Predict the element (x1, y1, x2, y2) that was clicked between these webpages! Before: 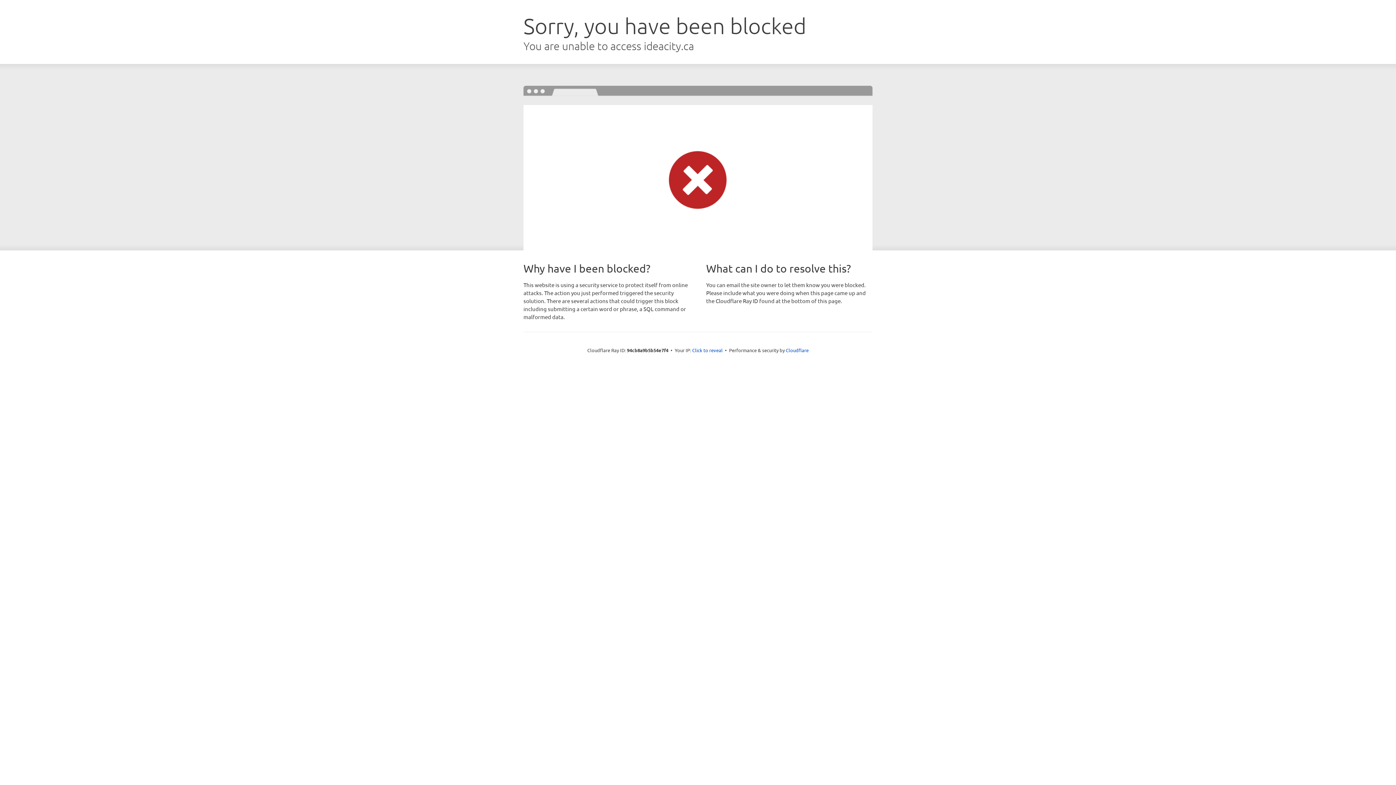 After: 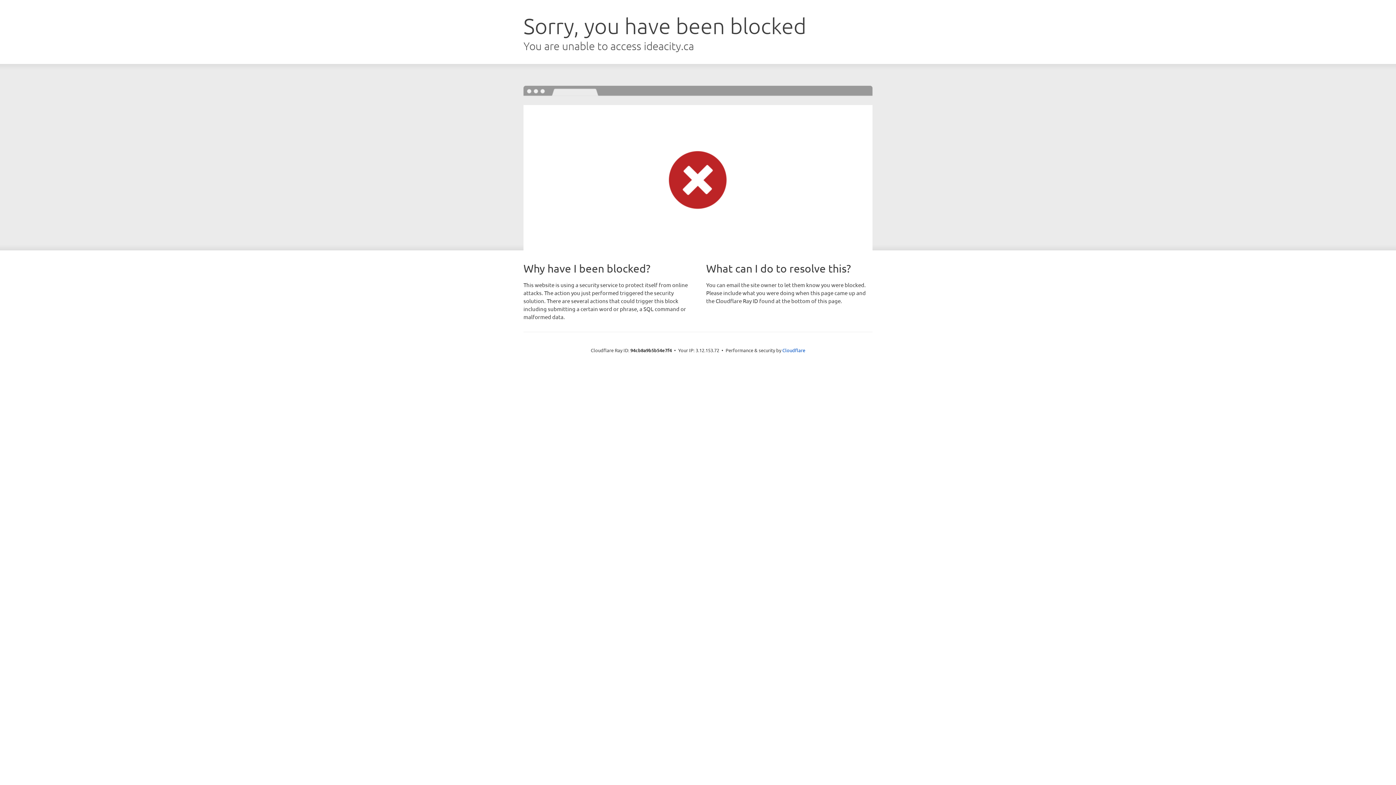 Action: label: Click to reveal bbox: (692, 346, 722, 353)